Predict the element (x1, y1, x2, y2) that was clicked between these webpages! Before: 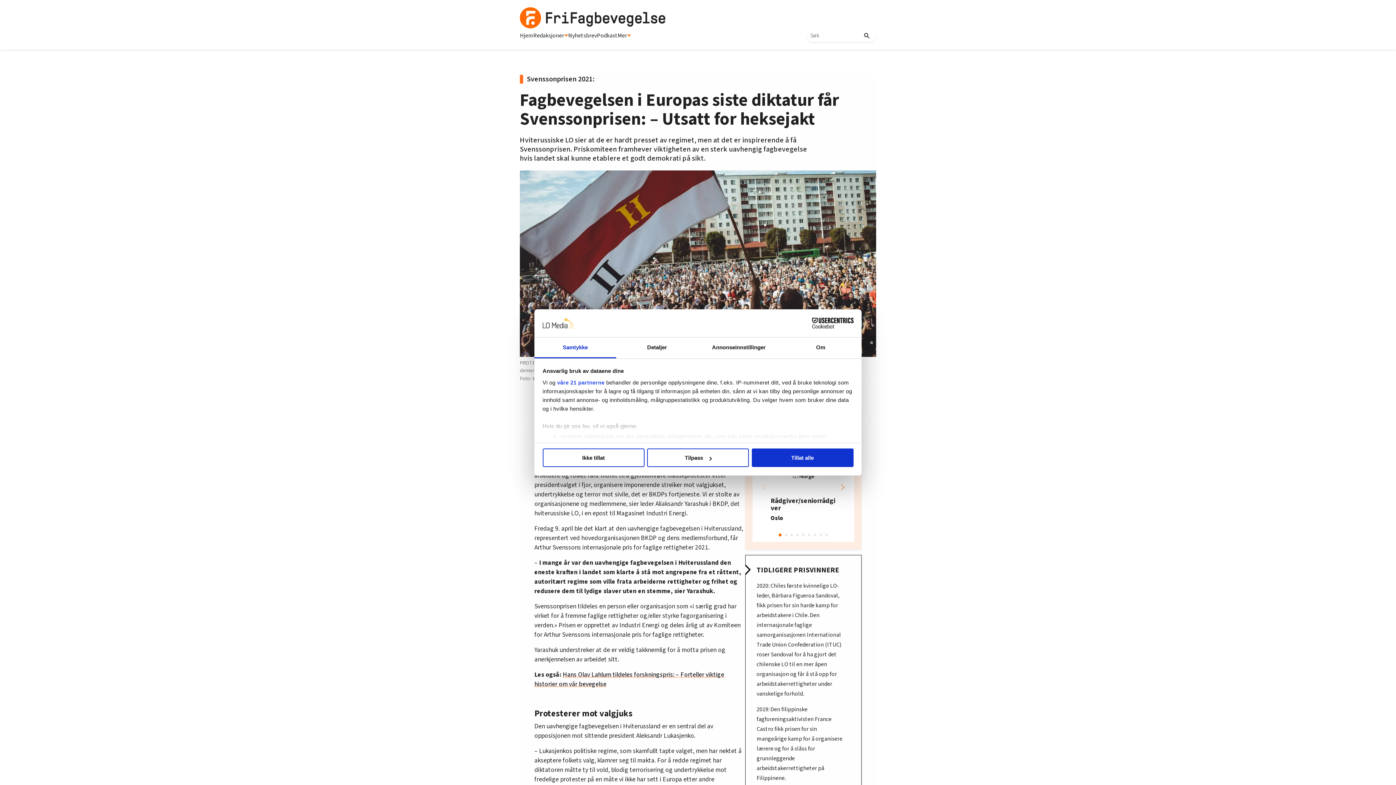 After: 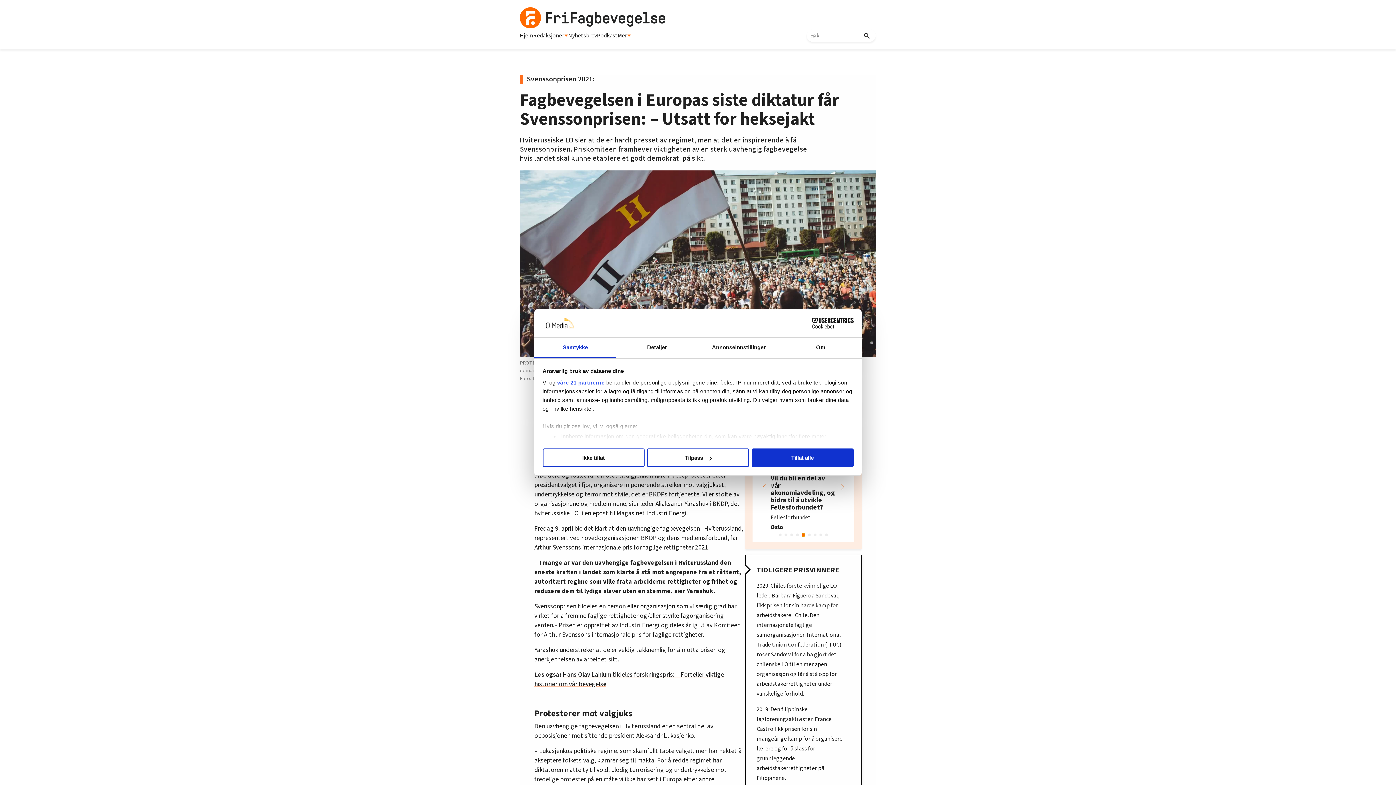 Action: bbox: (802, 533, 805, 536) label: Go to slide 5